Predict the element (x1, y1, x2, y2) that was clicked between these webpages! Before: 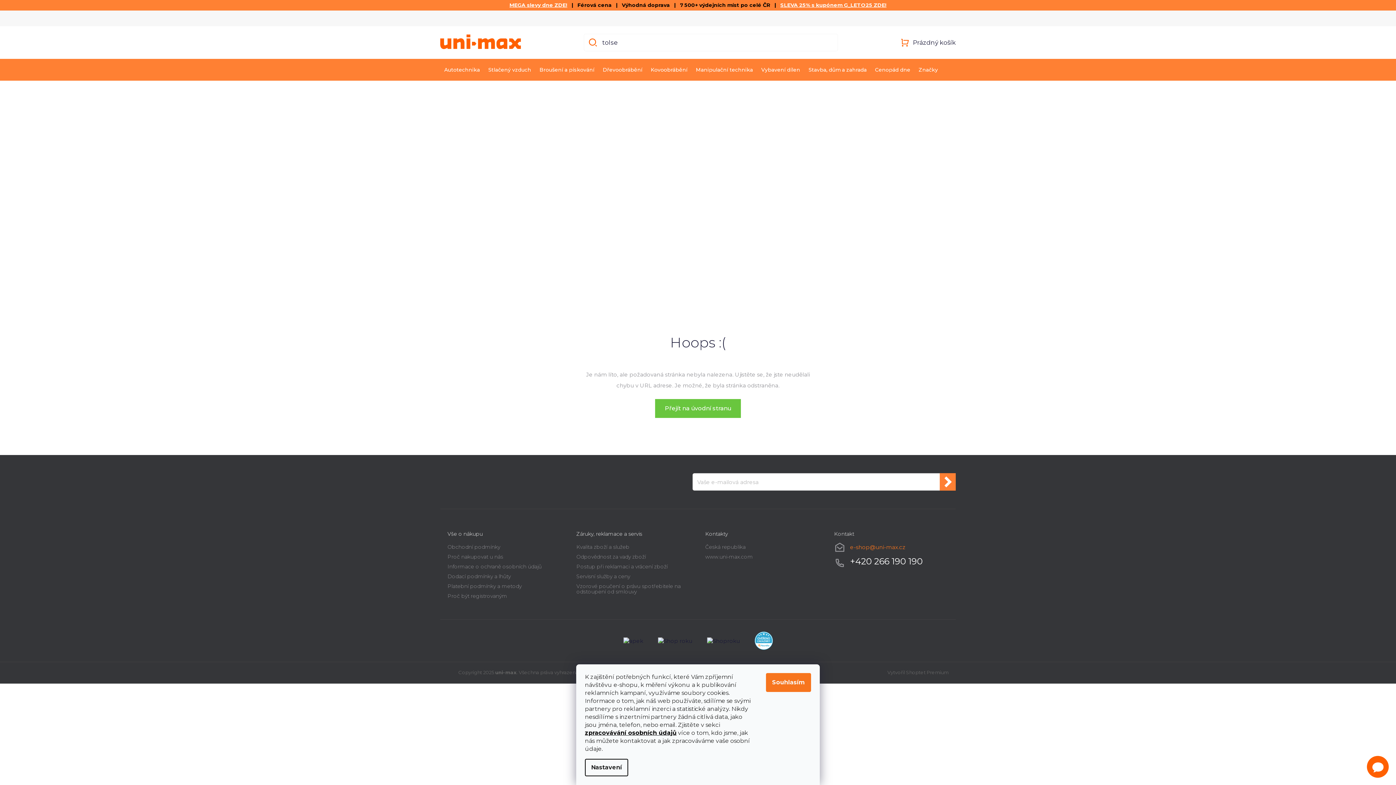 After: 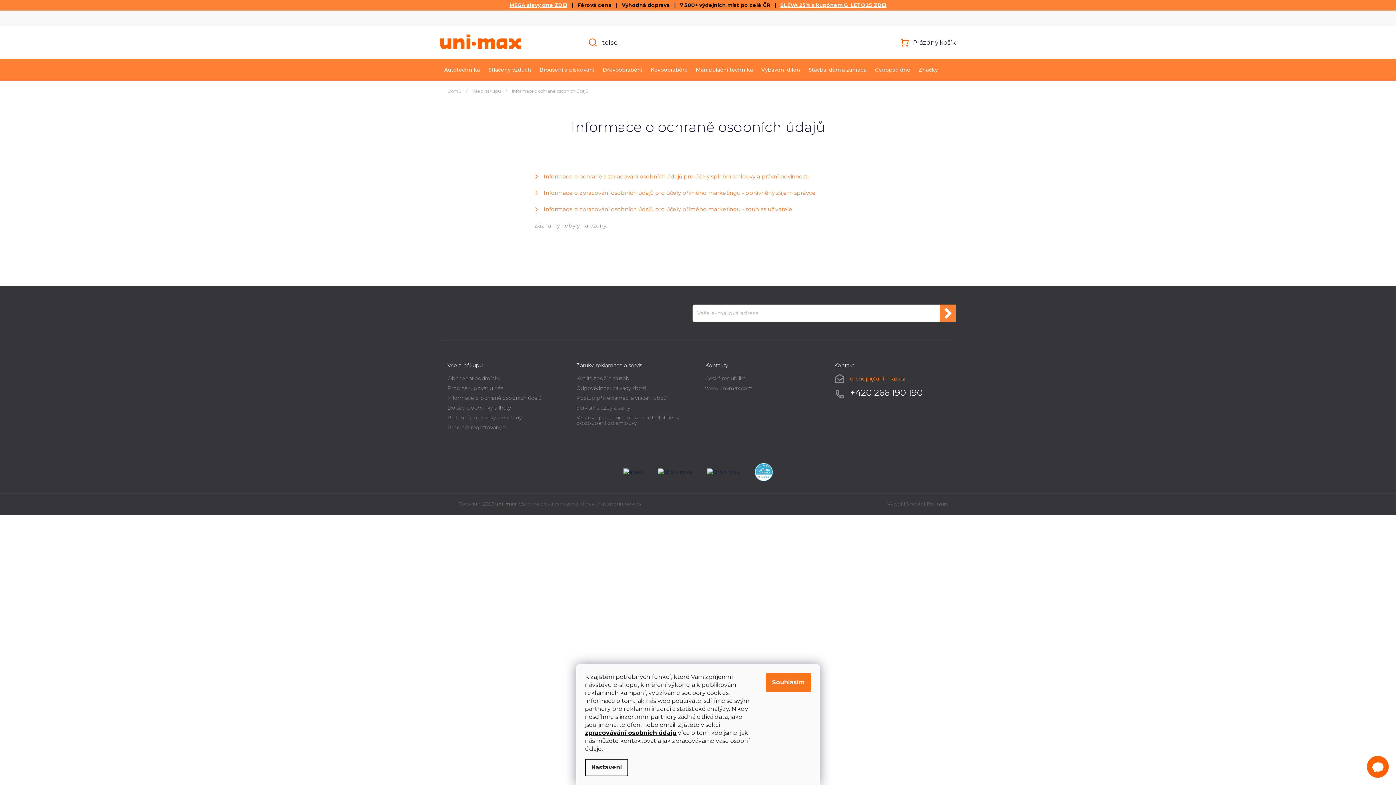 Action: bbox: (447, 564, 562, 569) label: Informace o ochraně osobních údajů